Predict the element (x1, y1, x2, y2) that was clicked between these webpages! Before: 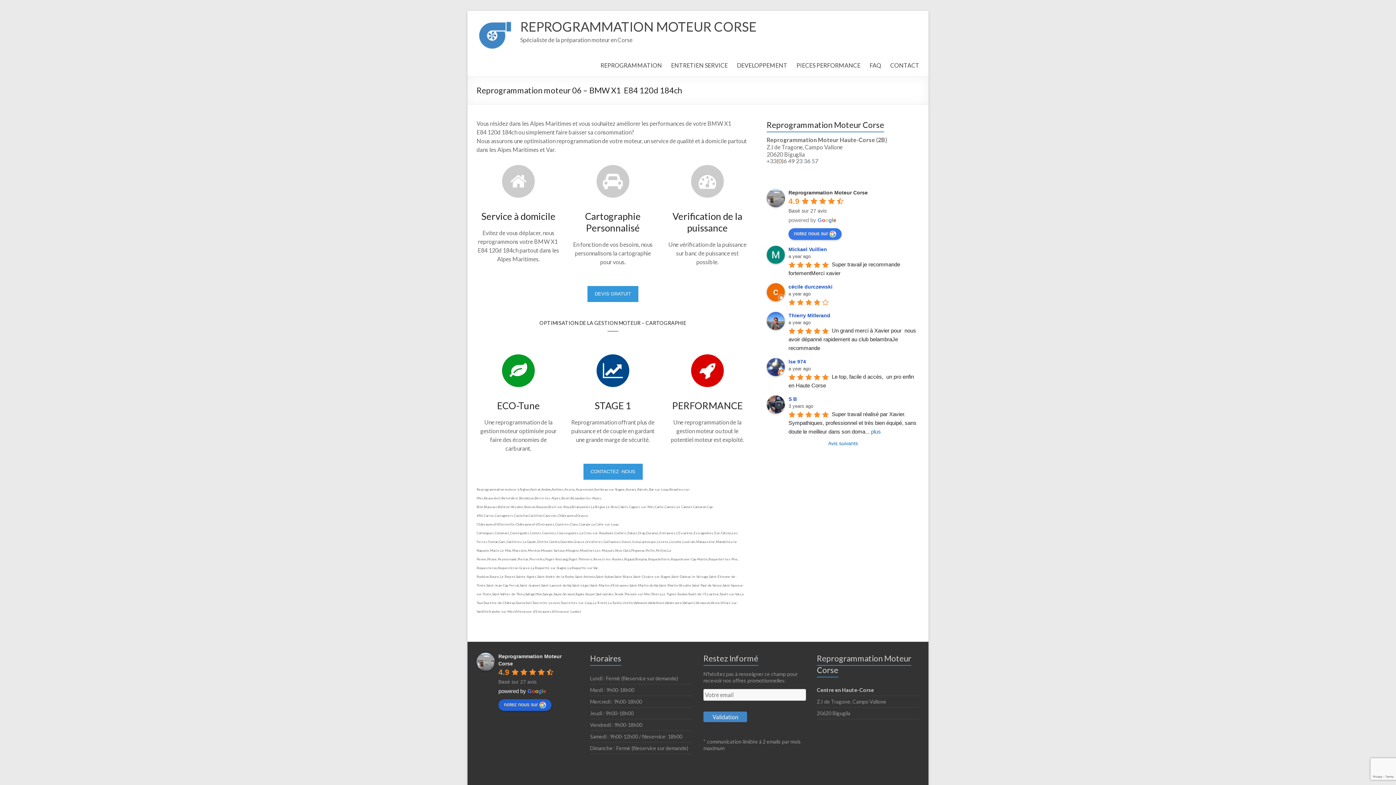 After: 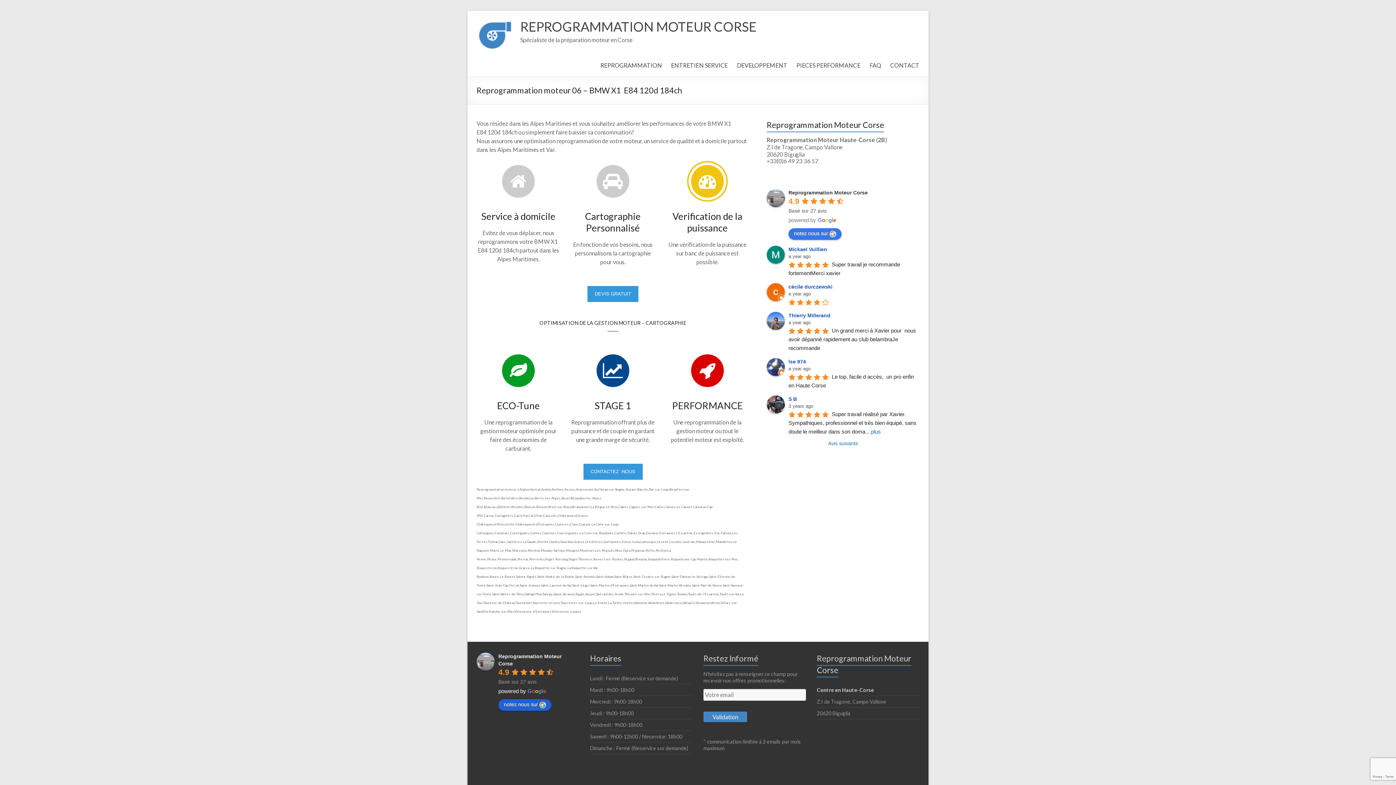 Action: bbox: (691, 165, 723, 197)